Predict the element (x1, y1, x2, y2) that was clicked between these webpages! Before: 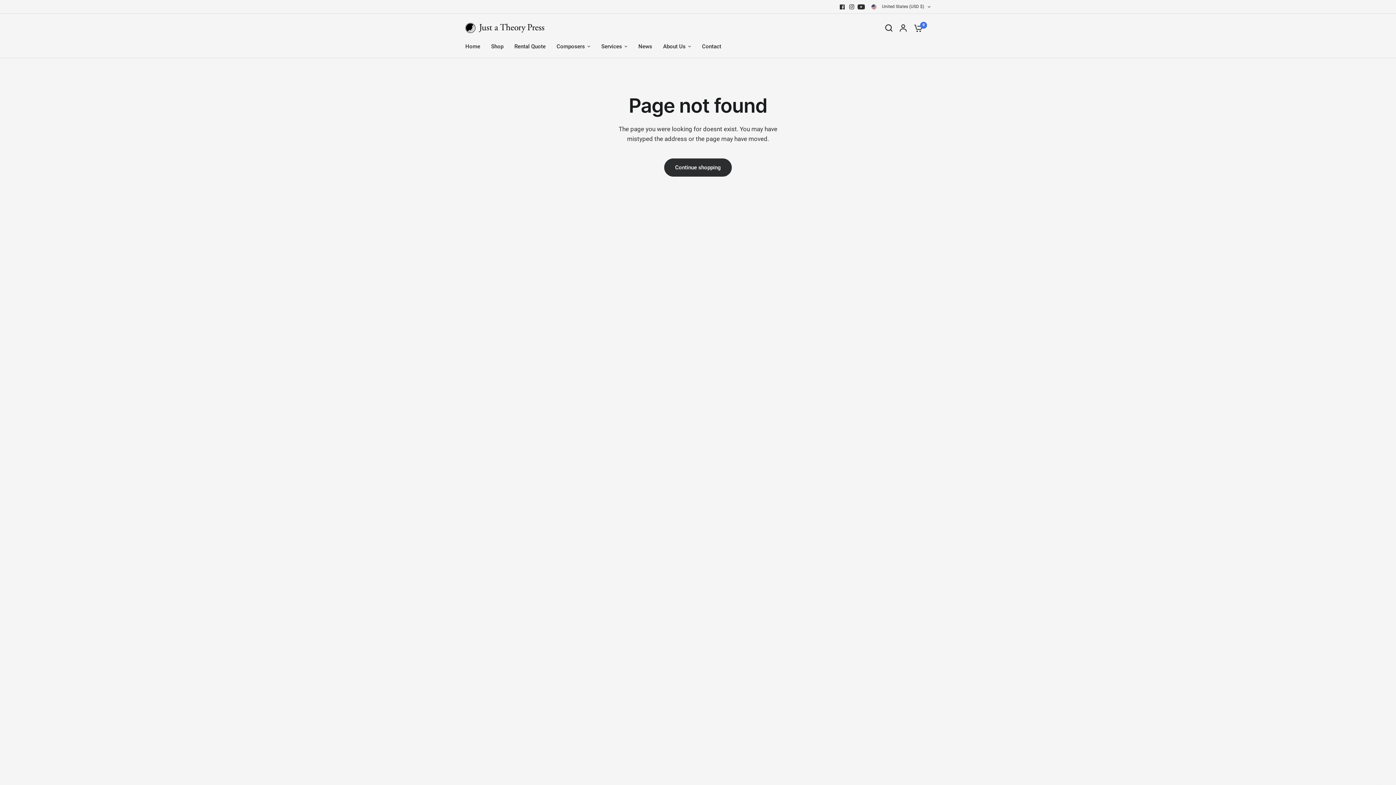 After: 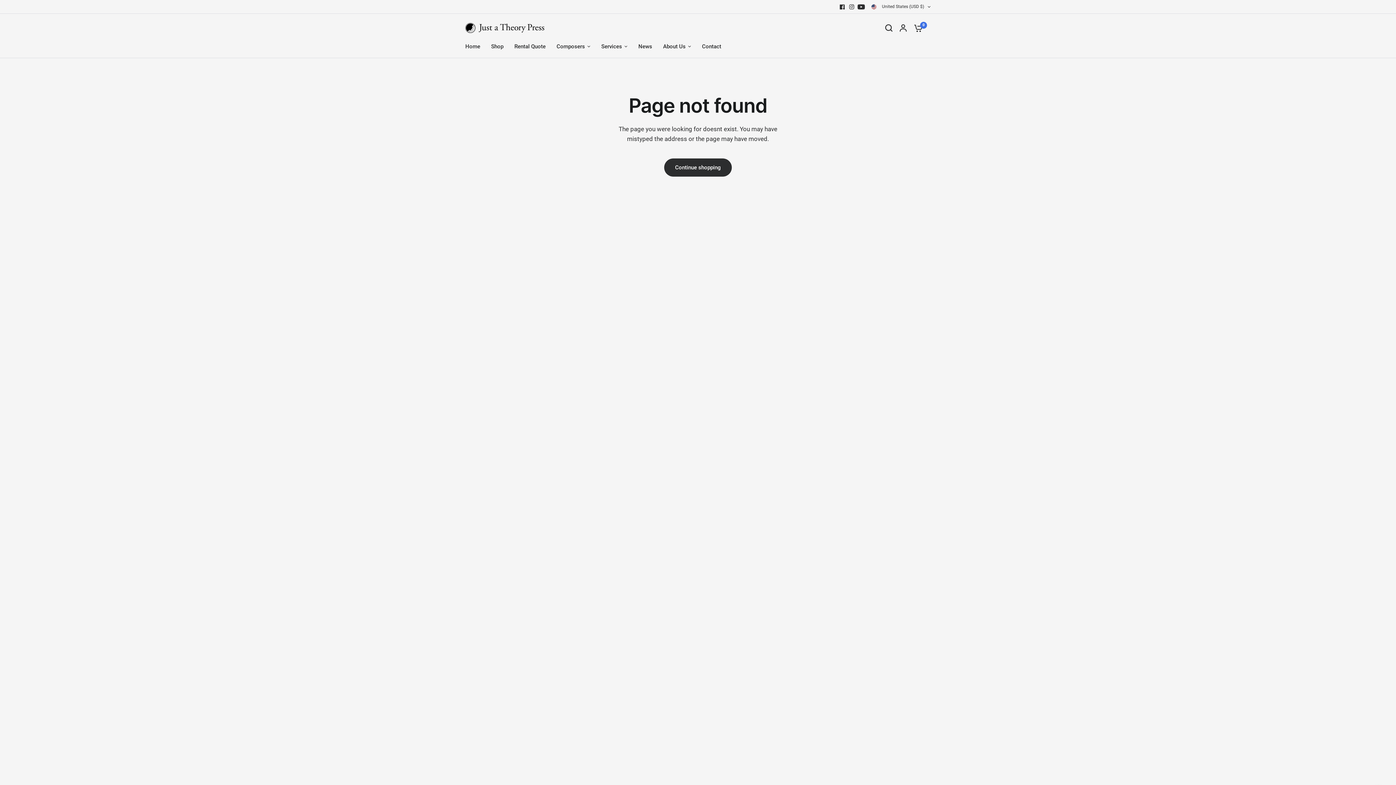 Action: bbox: (837, 2, 847, 11)